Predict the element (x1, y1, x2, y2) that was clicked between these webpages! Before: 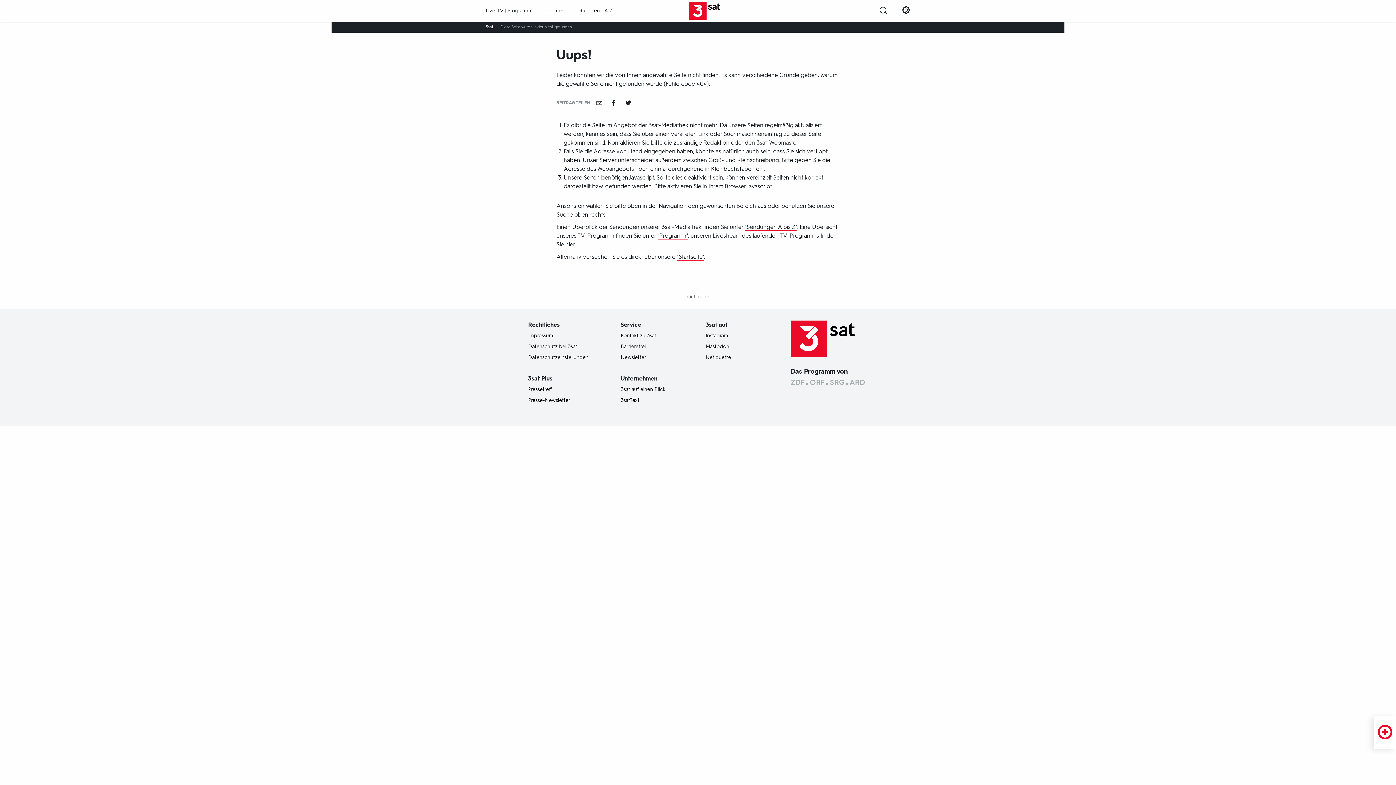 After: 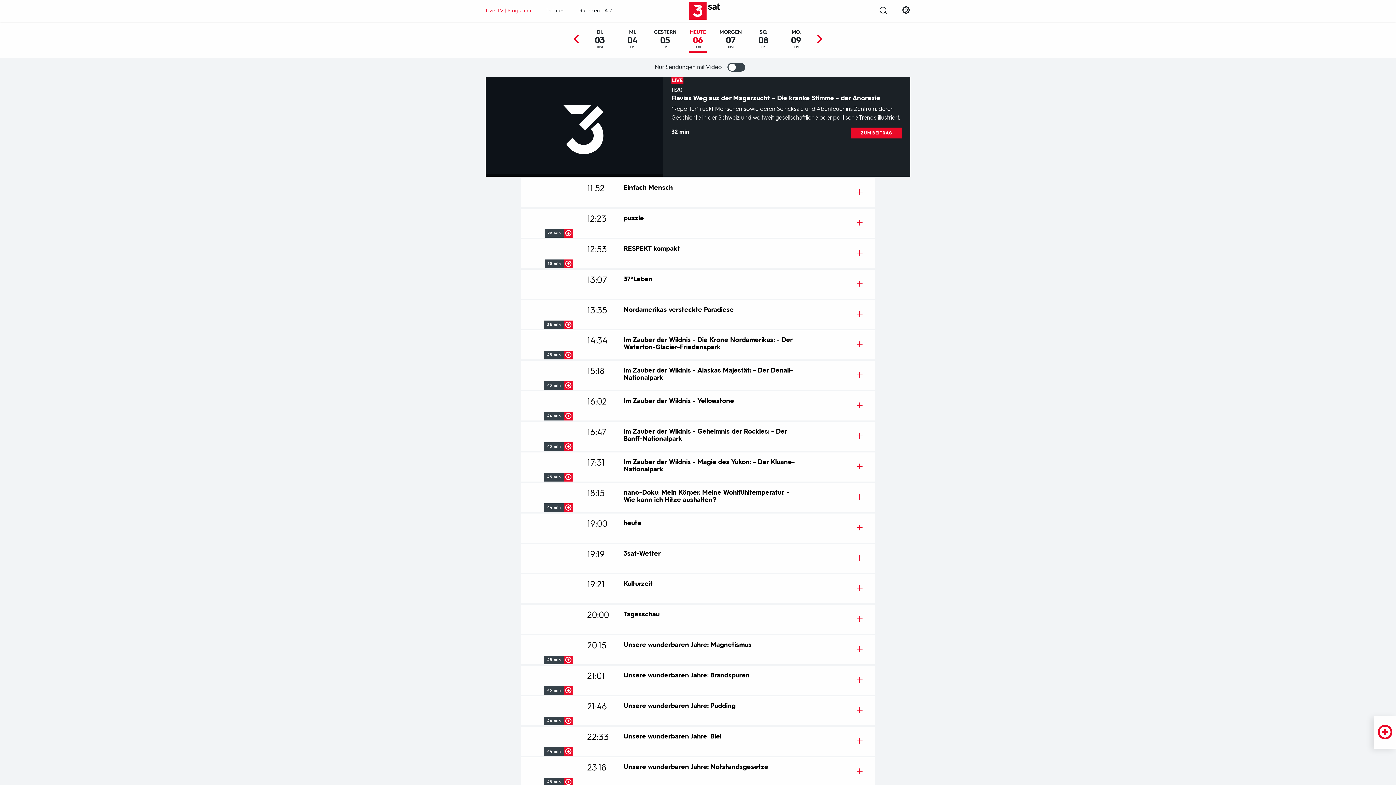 Action: label: "Programm" bbox: (657, 232, 688, 239)